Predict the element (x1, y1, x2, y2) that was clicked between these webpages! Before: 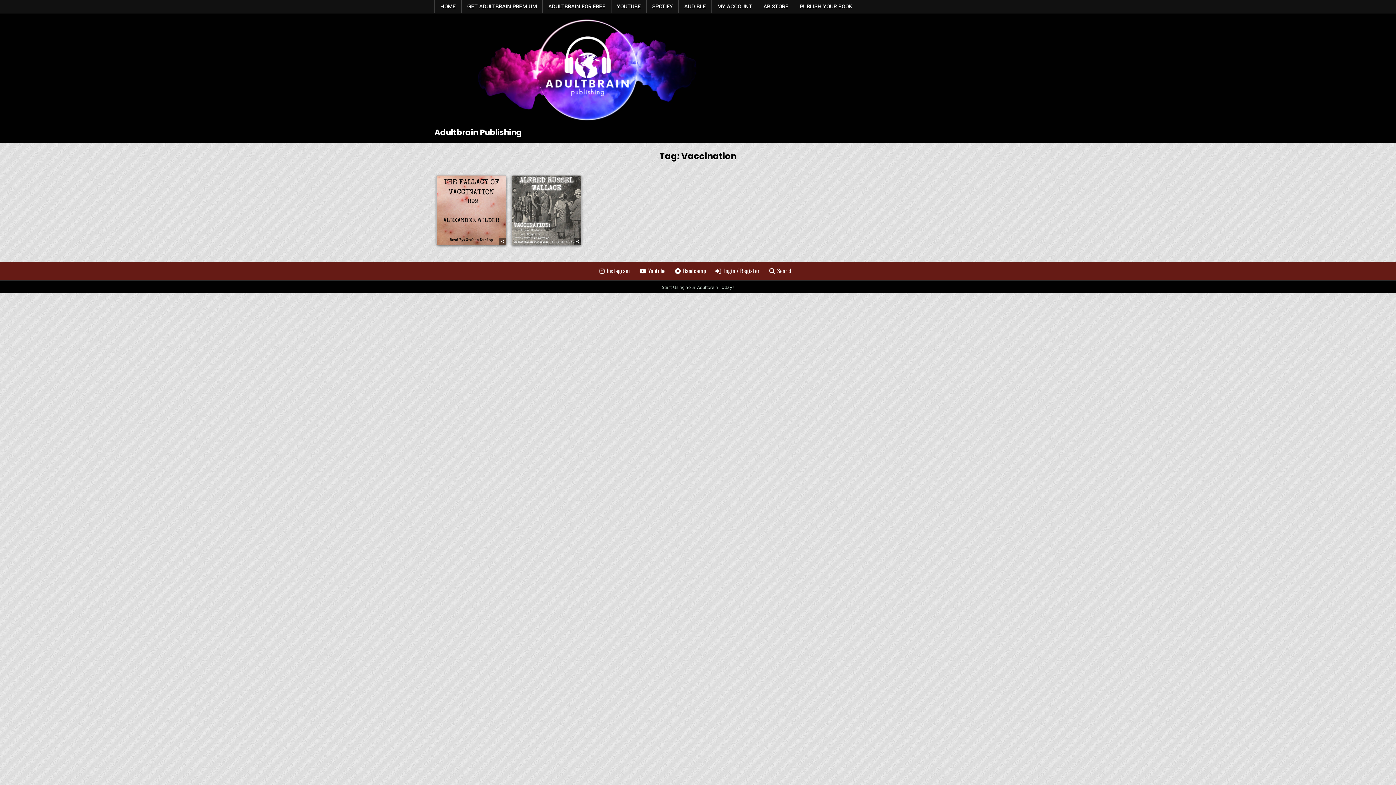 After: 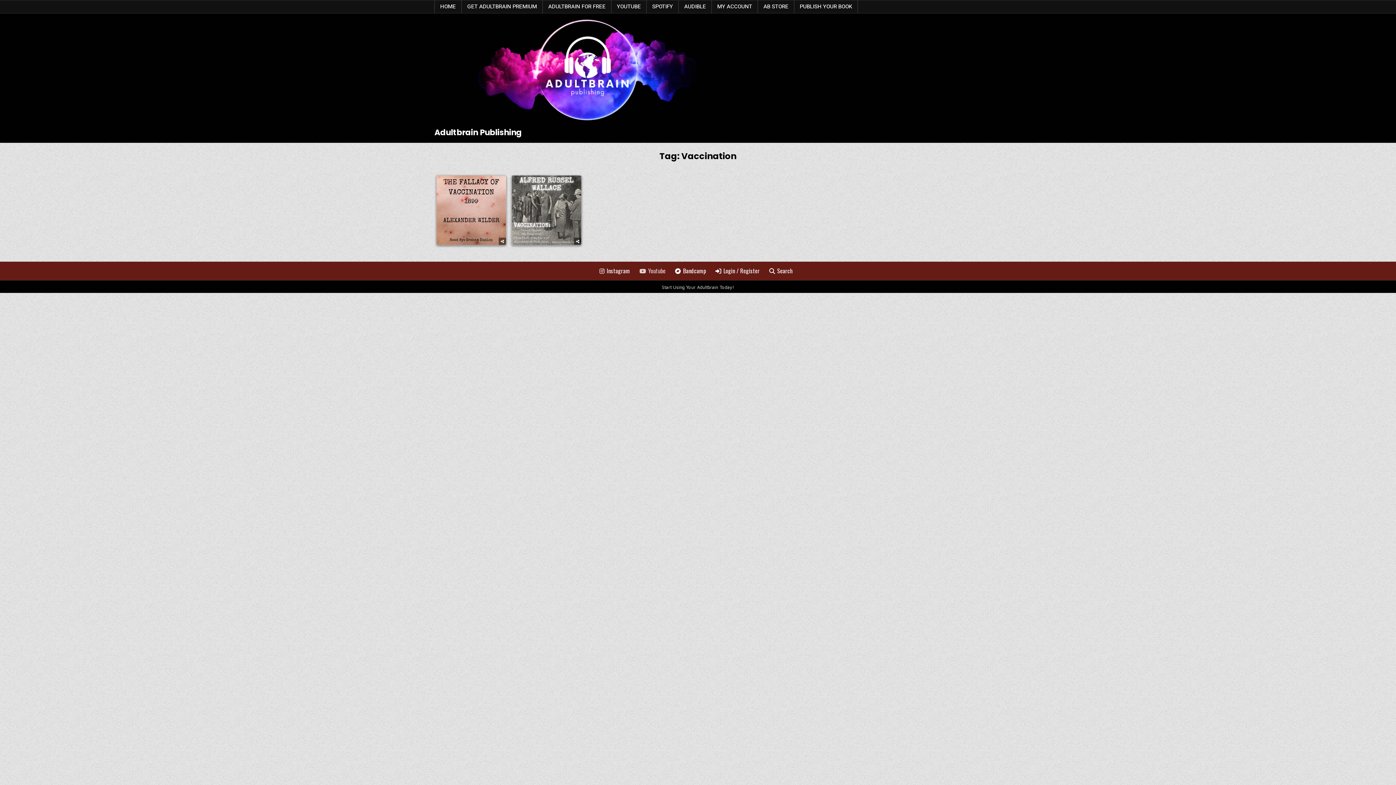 Action: label: Youtube Button bbox: (637, 265, 668, 276)